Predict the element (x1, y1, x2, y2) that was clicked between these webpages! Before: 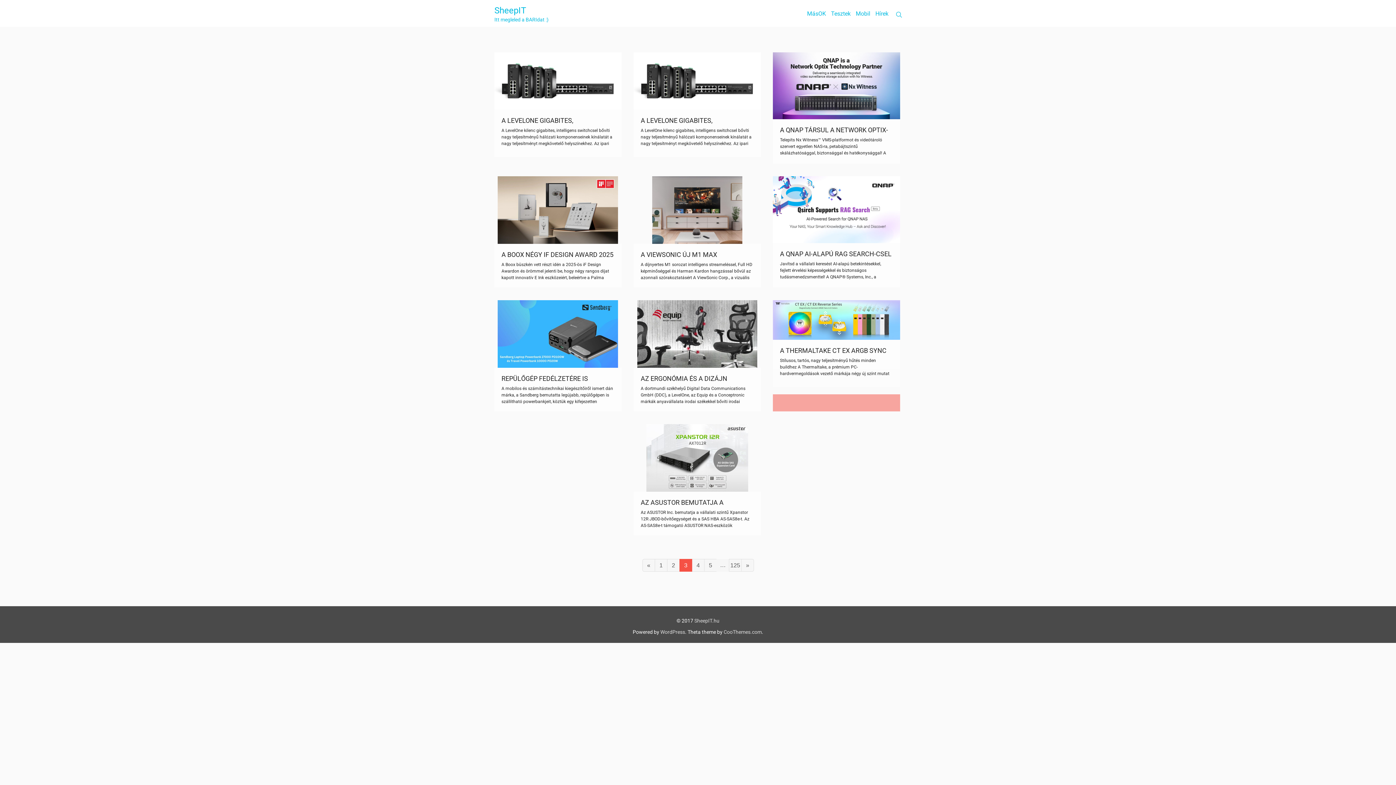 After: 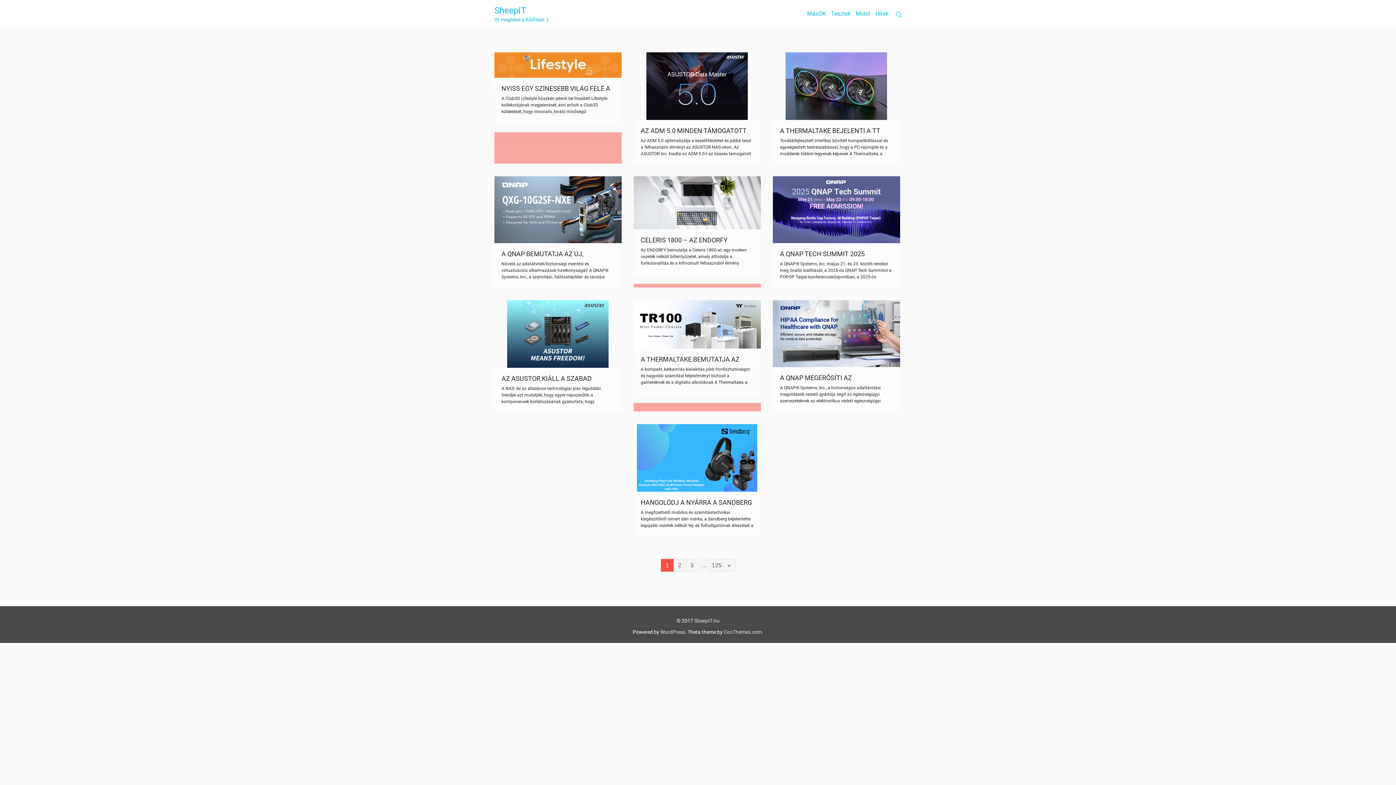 Action: label: SheepIT bbox: (494, 8, 526, 14)